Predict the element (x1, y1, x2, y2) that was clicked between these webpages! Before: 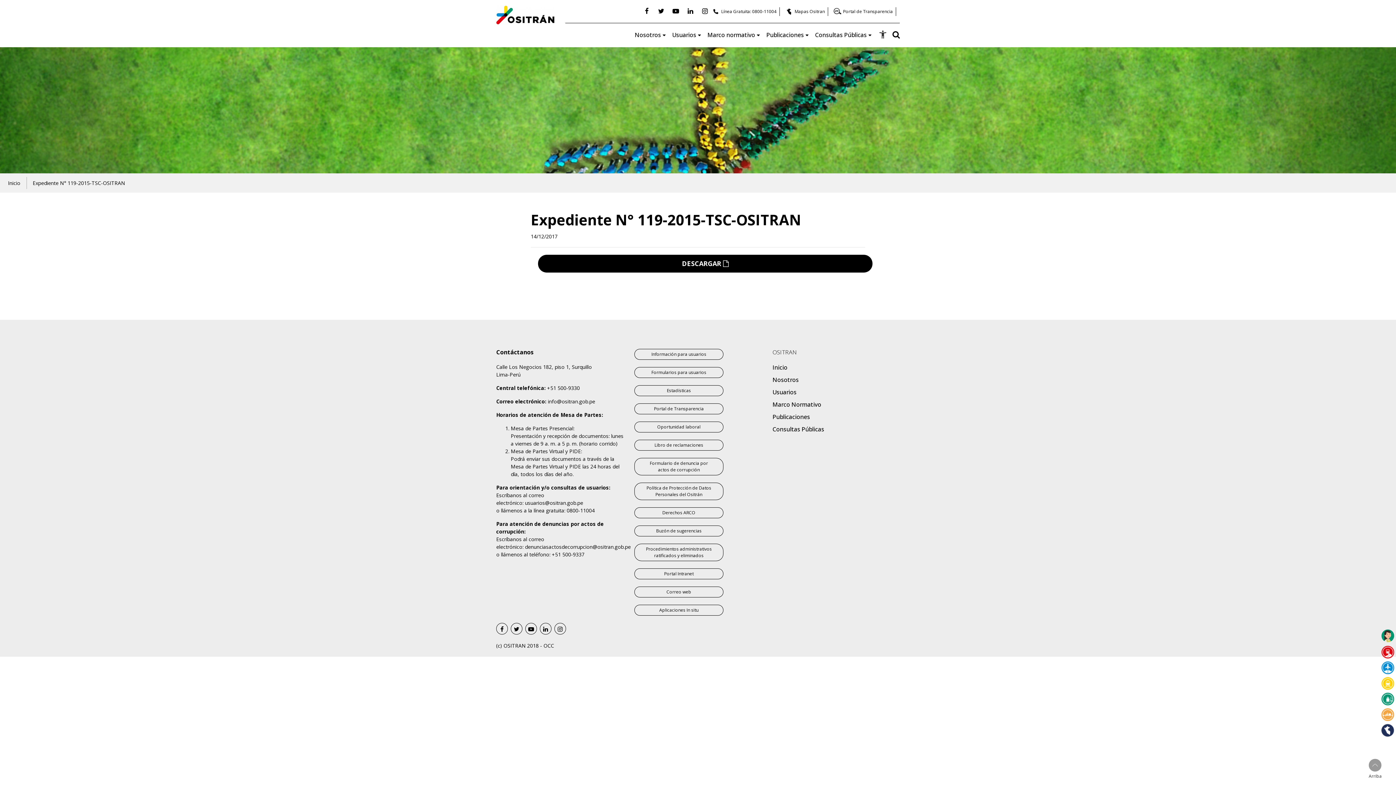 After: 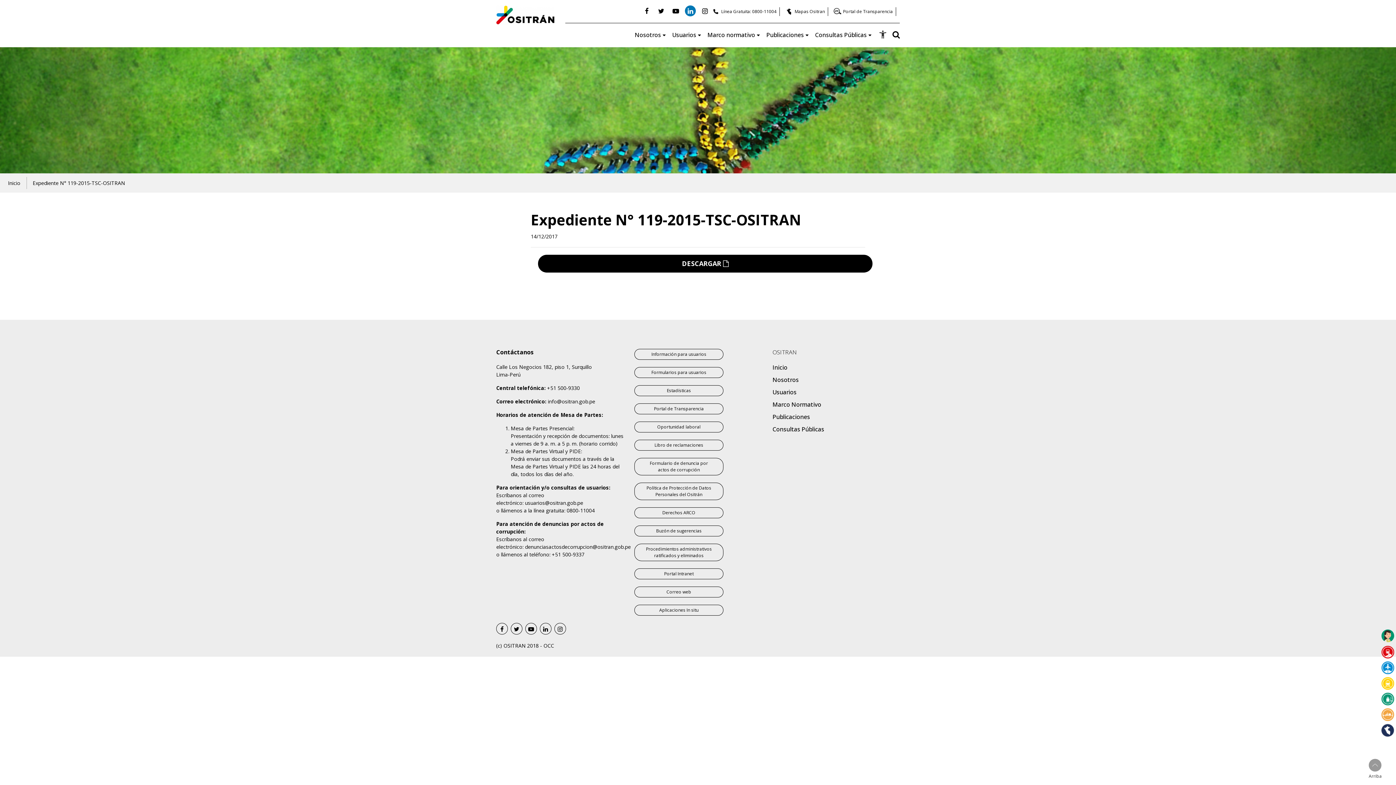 Action: bbox: (685, 5, 696, 16)